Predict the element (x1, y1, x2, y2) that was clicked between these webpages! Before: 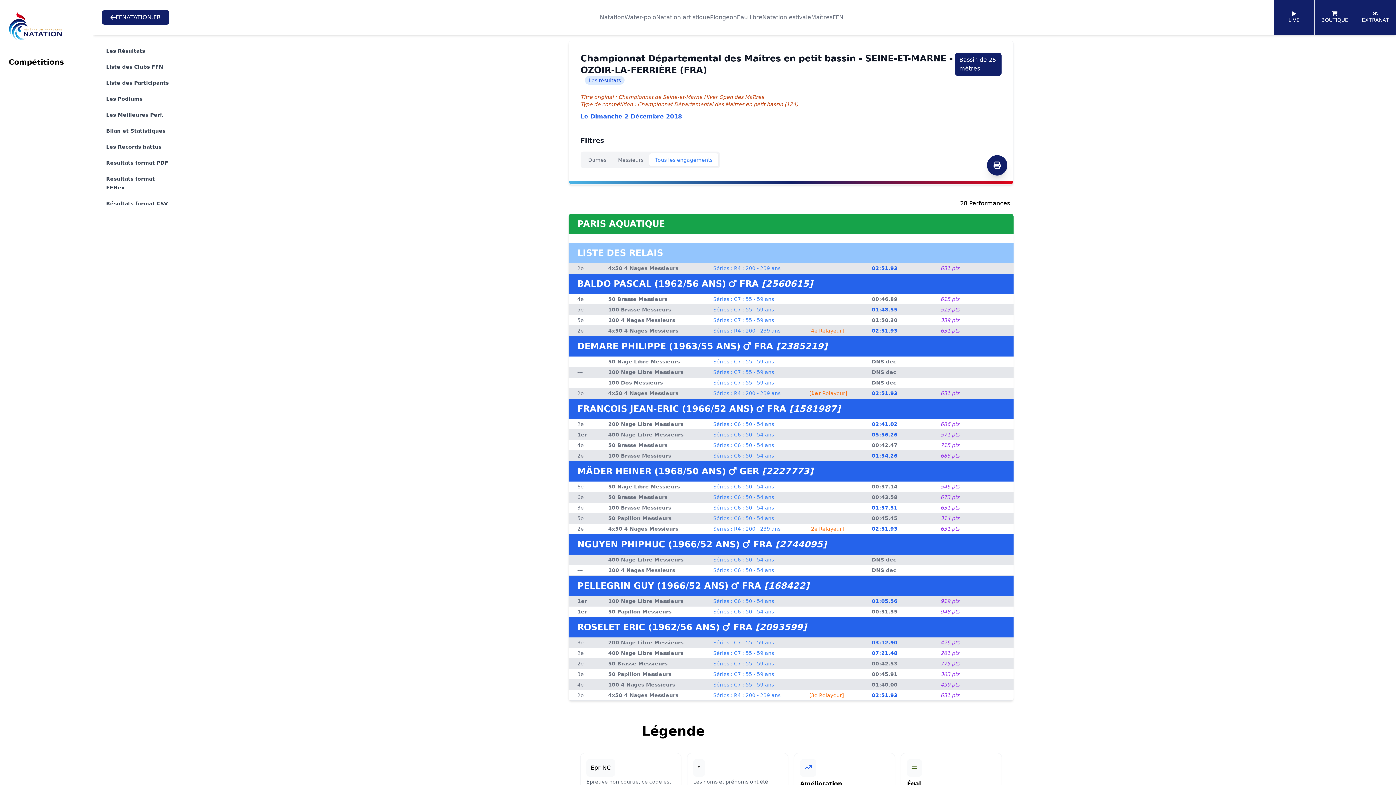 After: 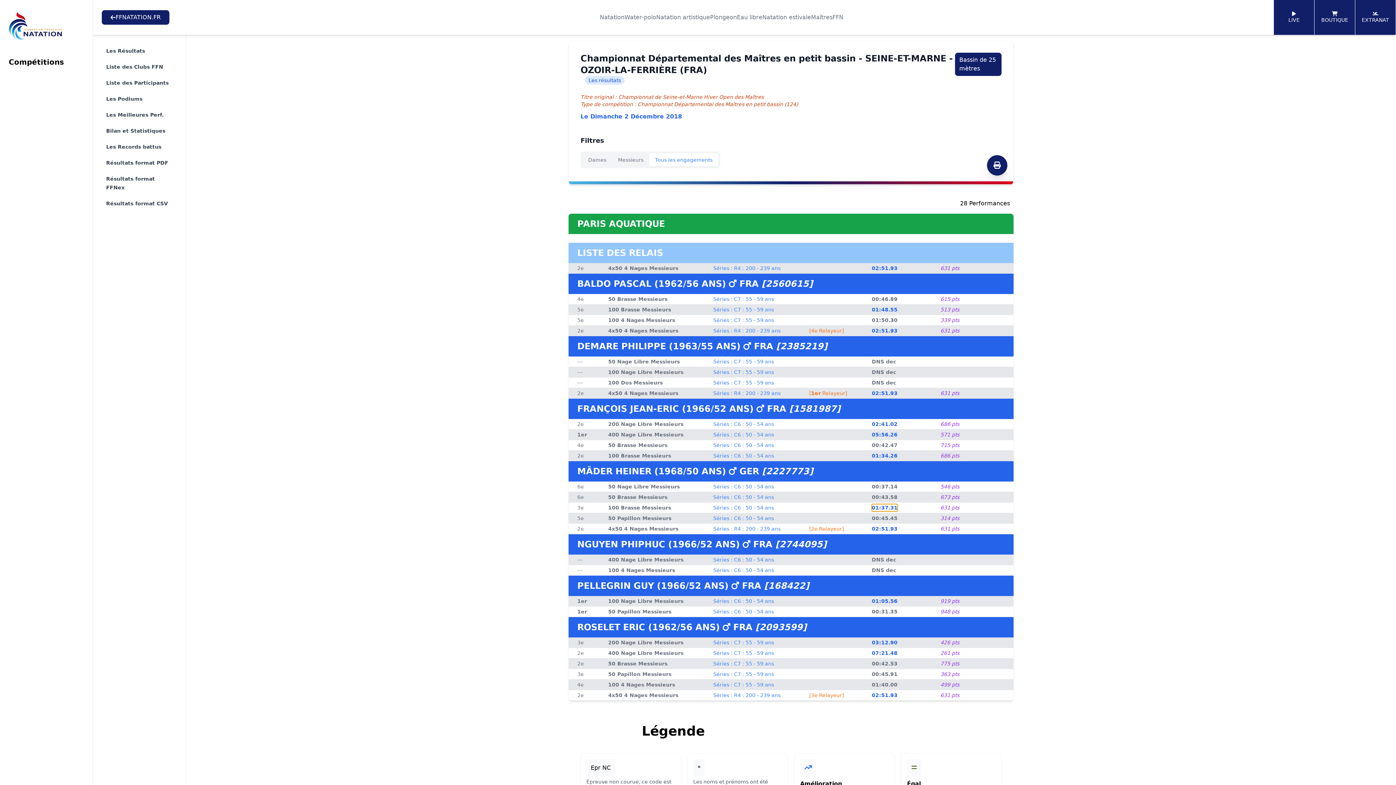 Action: label: 01:37.31 bbox: (872, 505, 897, 510)